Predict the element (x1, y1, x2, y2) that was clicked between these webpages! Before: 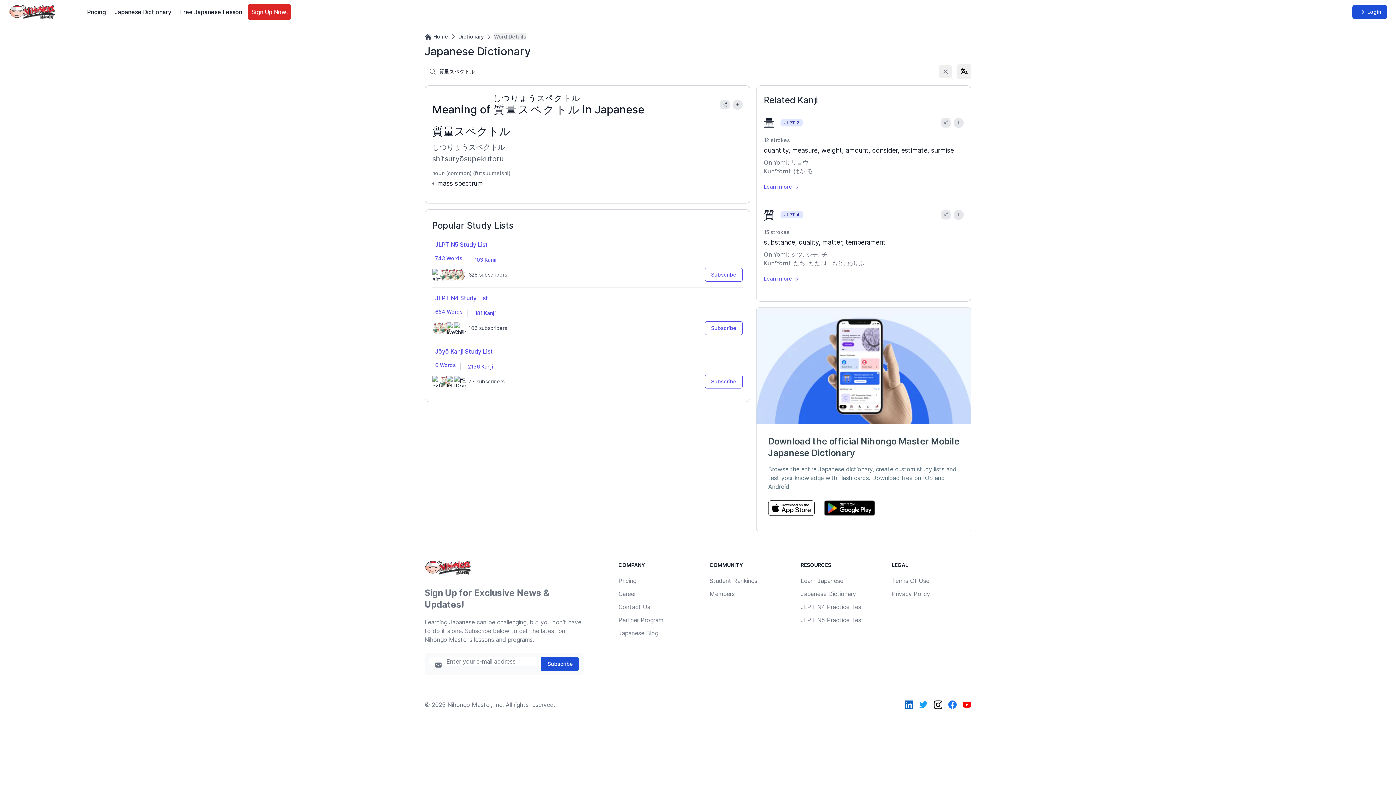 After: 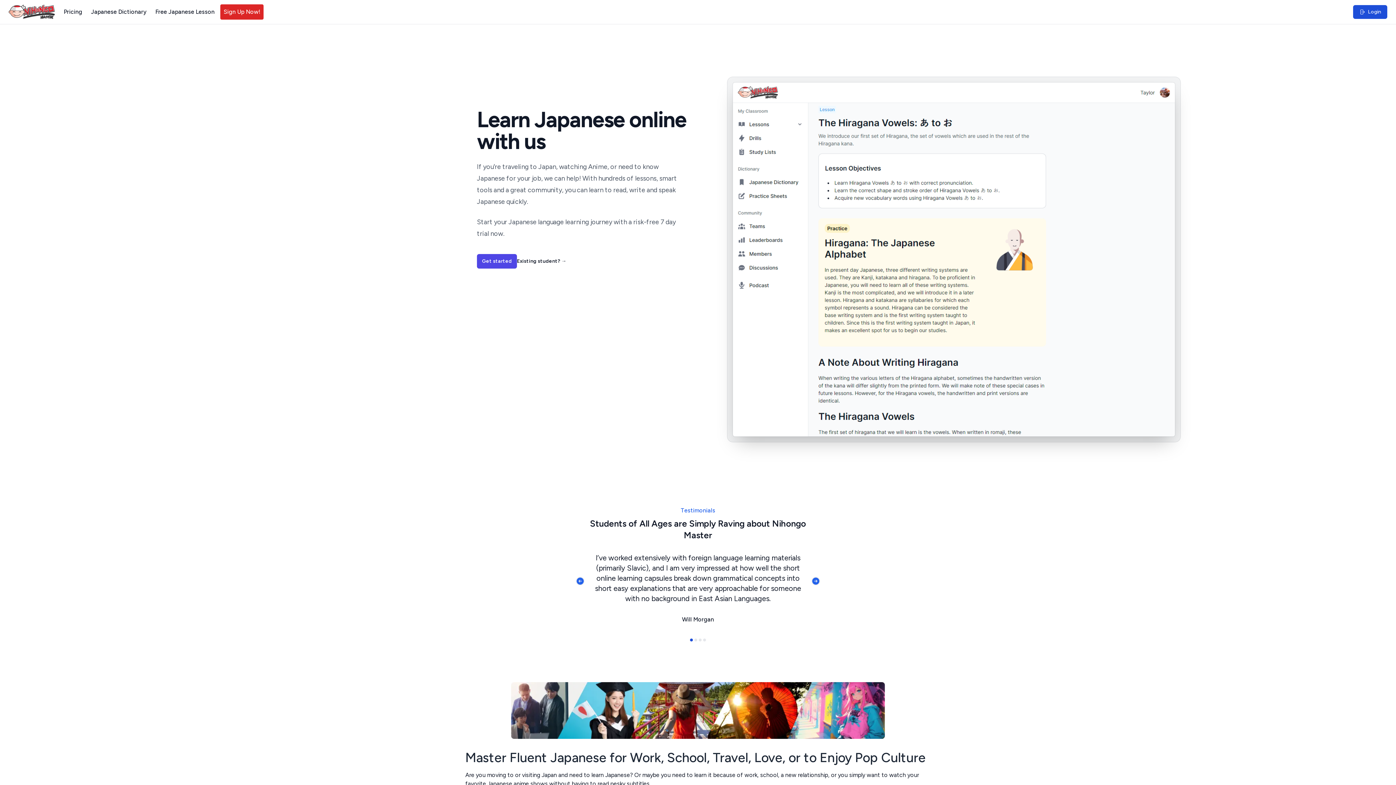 Action: bbox: (424, 560, 471, 575)